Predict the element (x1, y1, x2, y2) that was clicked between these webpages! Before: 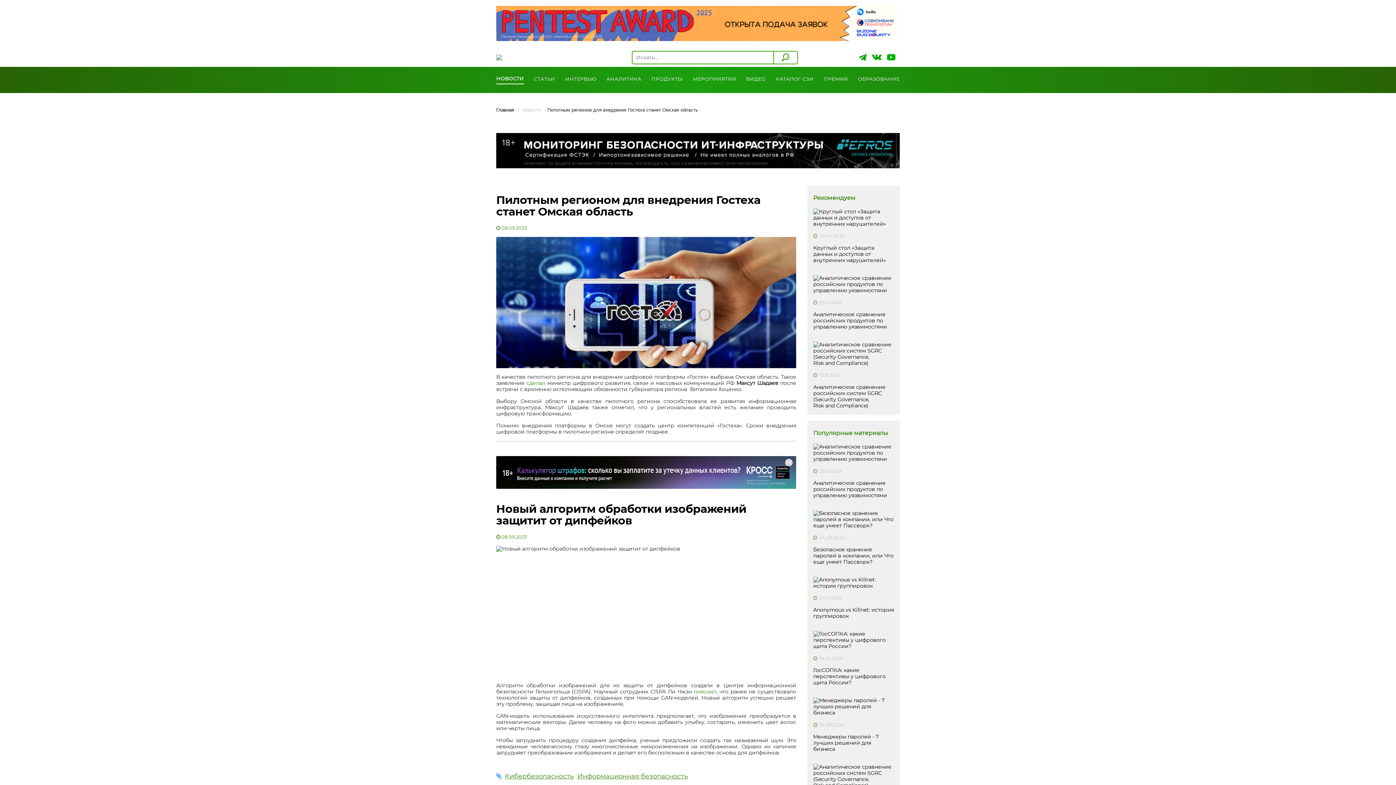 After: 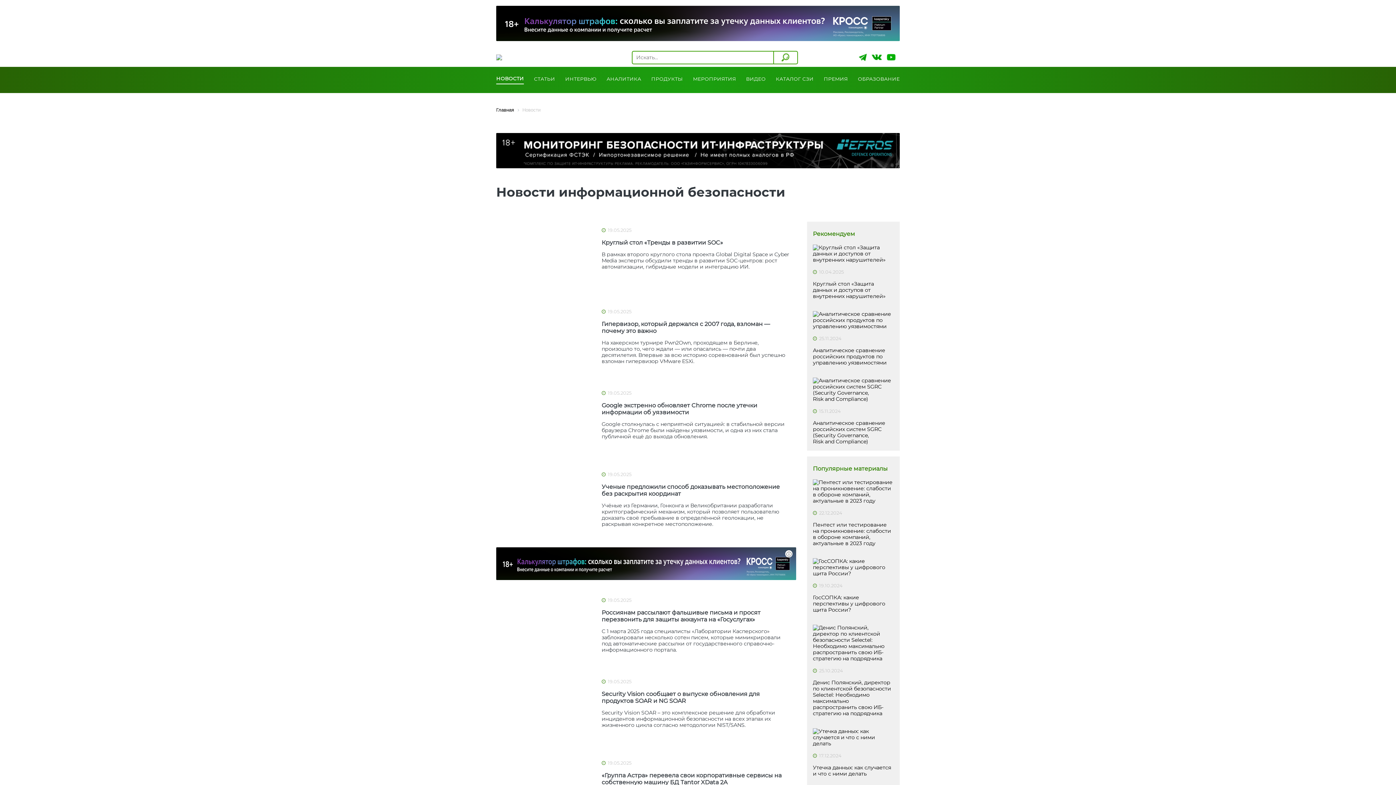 Action: label: НОВОСТИ bbox: (496, 75, 524, 84)